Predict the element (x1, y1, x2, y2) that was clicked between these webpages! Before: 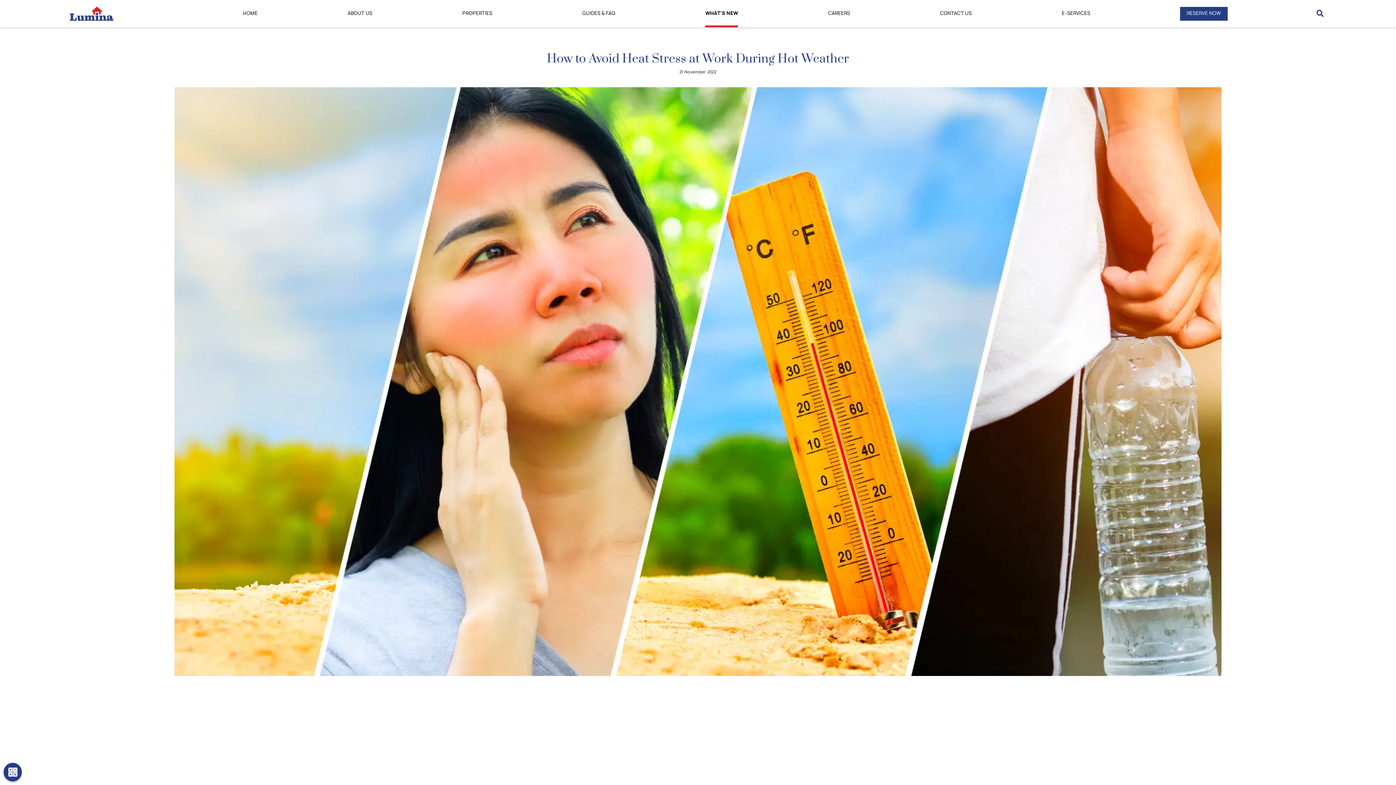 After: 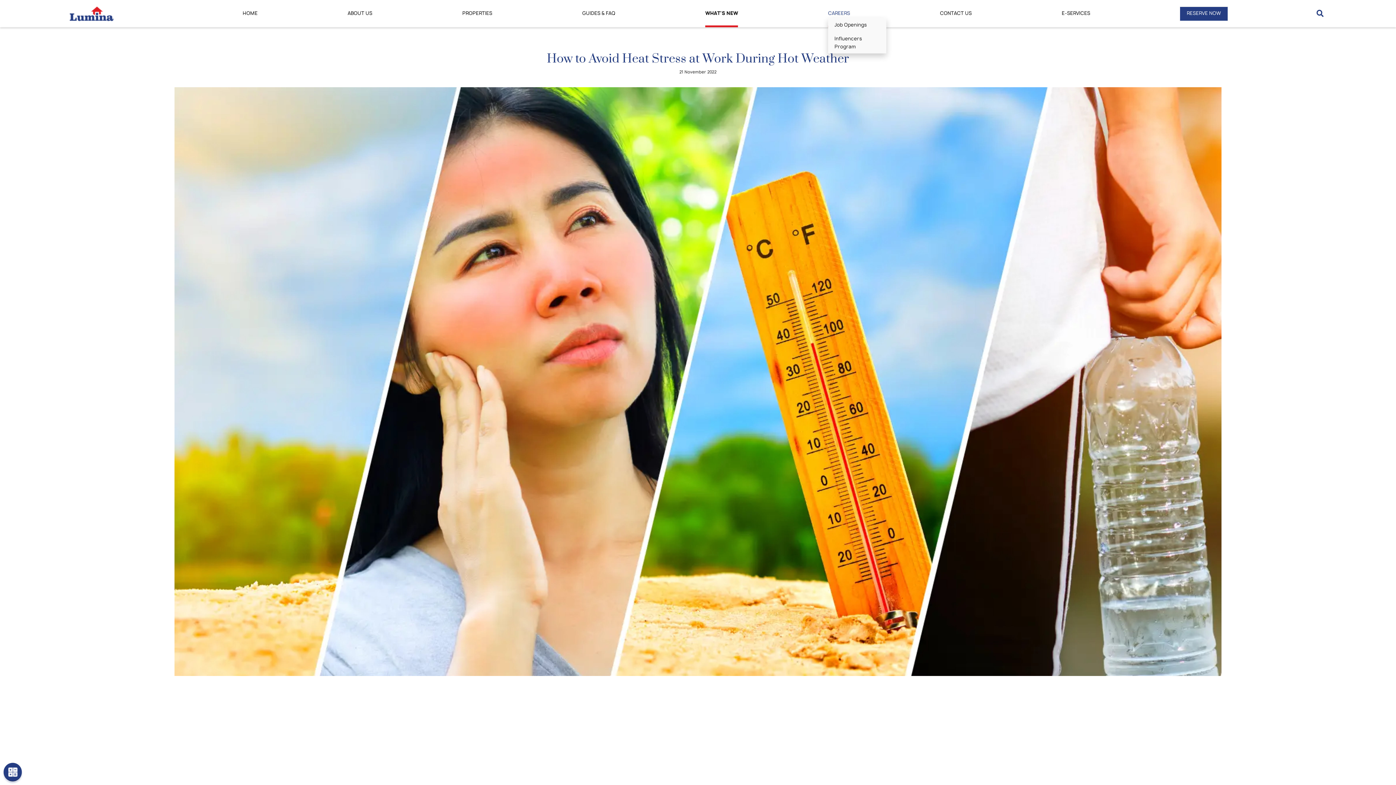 Action: bbox: (828, 9, 850, 16) label: CAREERS